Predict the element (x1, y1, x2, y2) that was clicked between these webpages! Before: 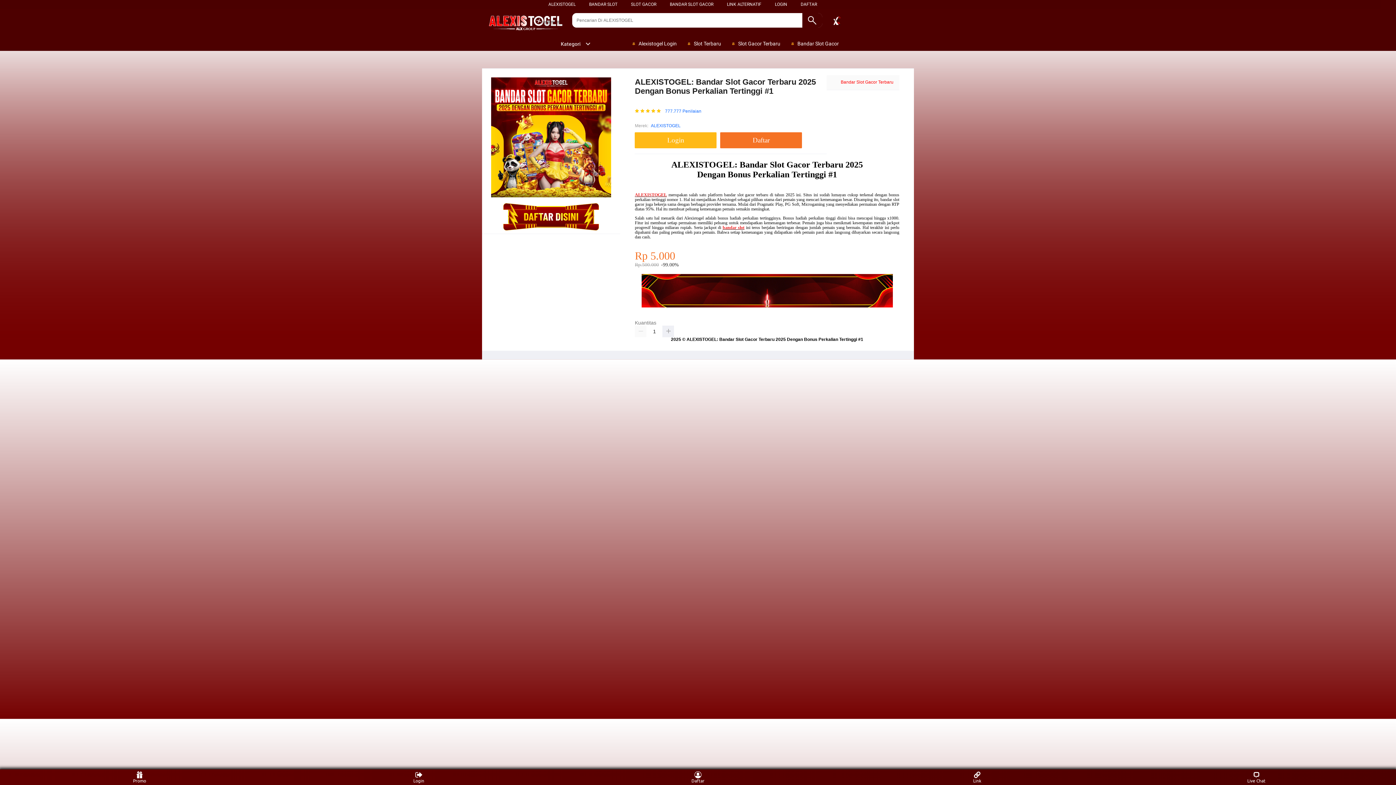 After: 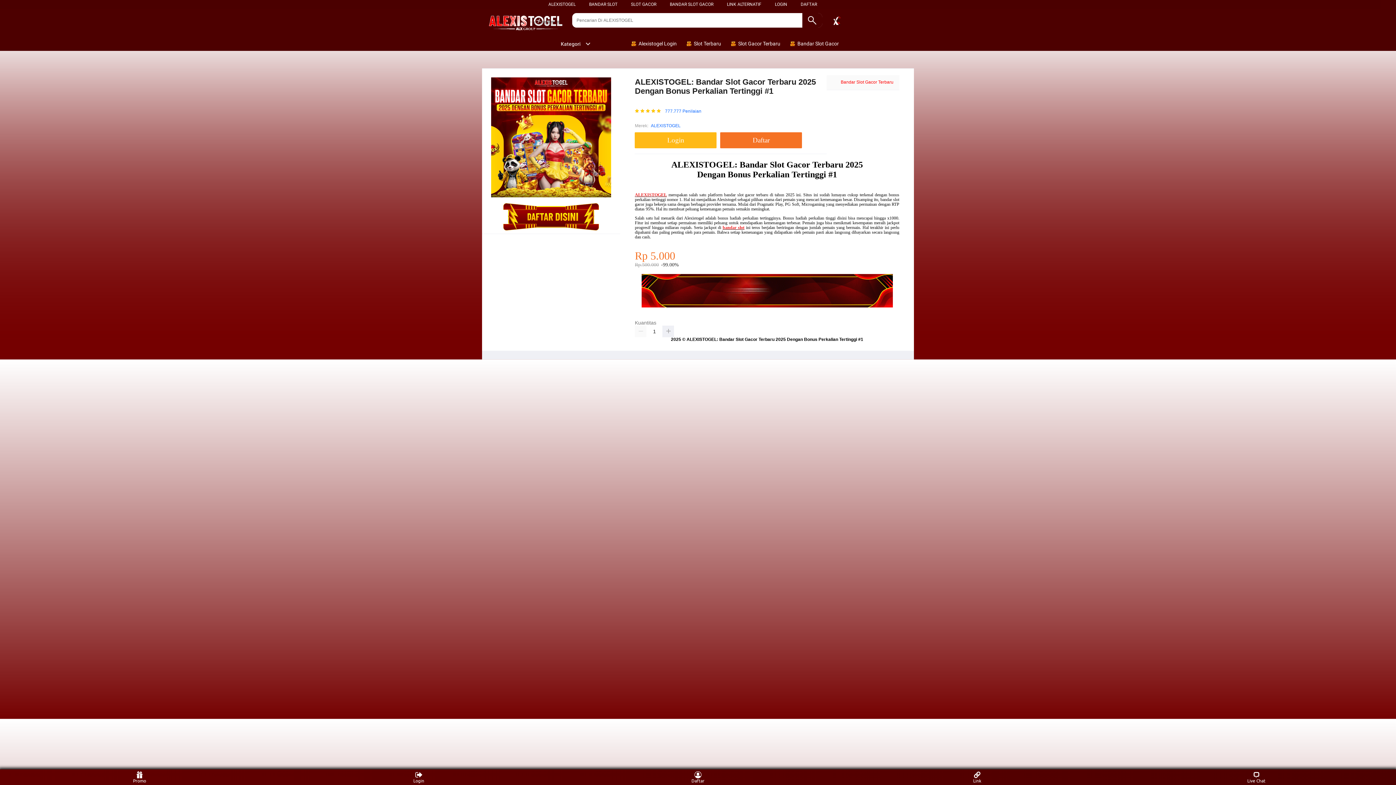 Action: bbox: (589, 1, 617, 6) label: BANDAR SLOT